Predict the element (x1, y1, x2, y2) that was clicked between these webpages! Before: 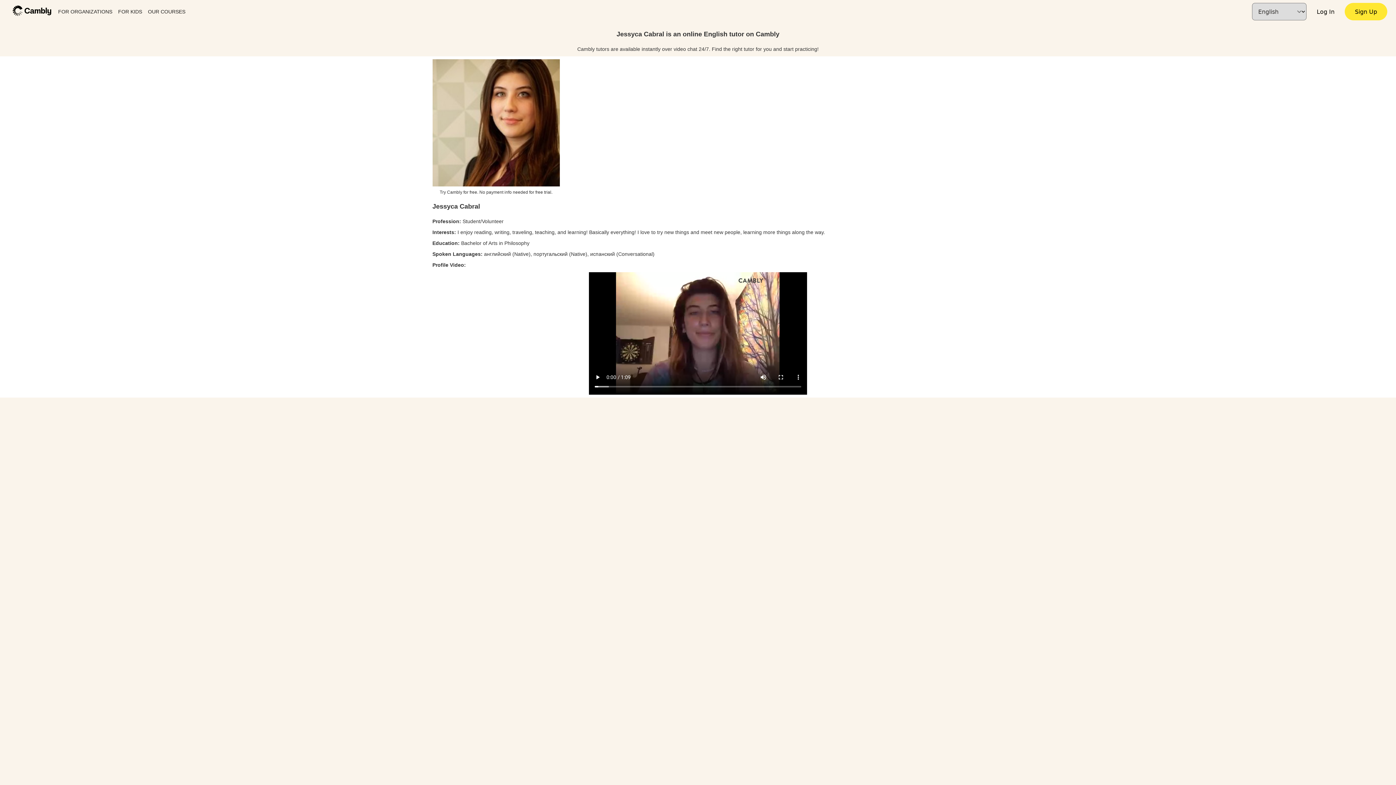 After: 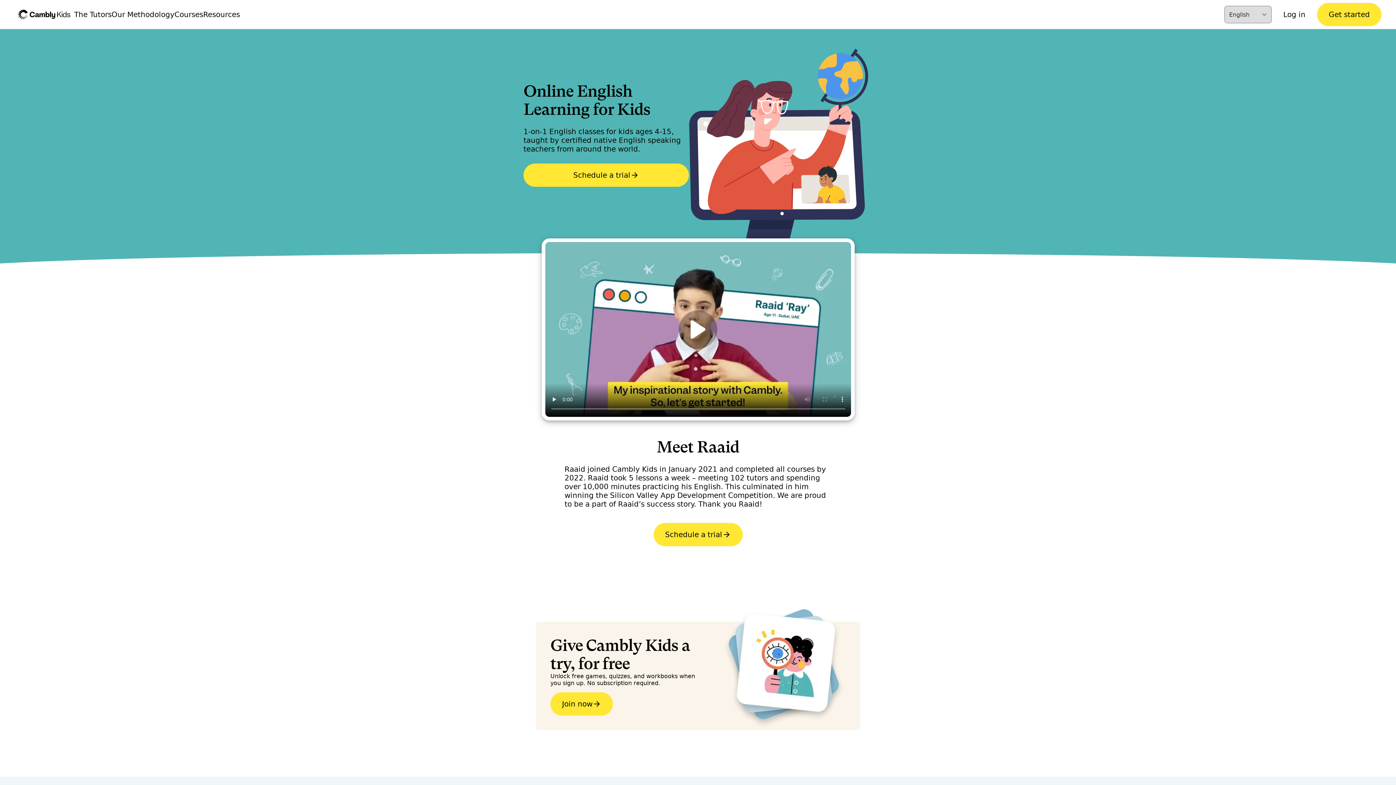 Action: bbox: (115, 5, 145, 18) label: FOR KIDS